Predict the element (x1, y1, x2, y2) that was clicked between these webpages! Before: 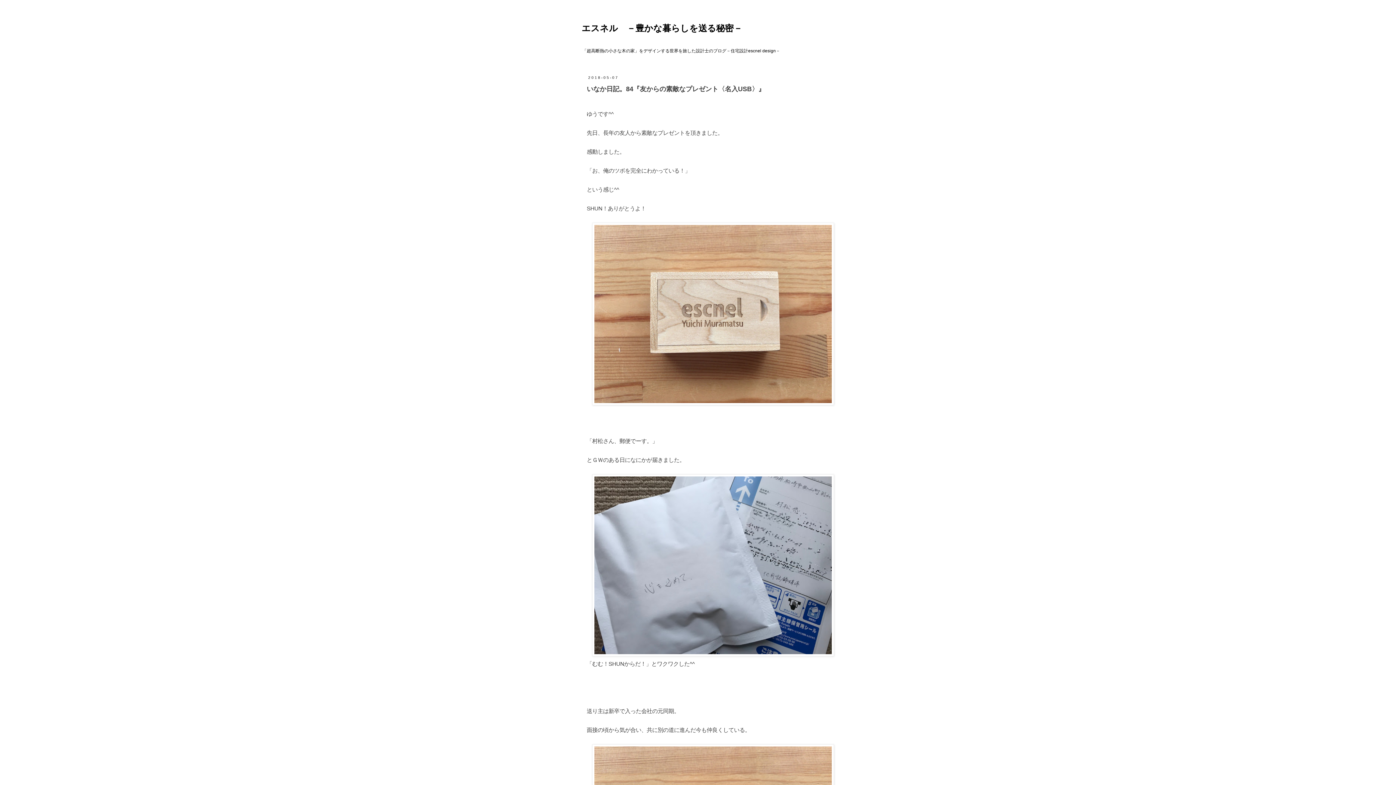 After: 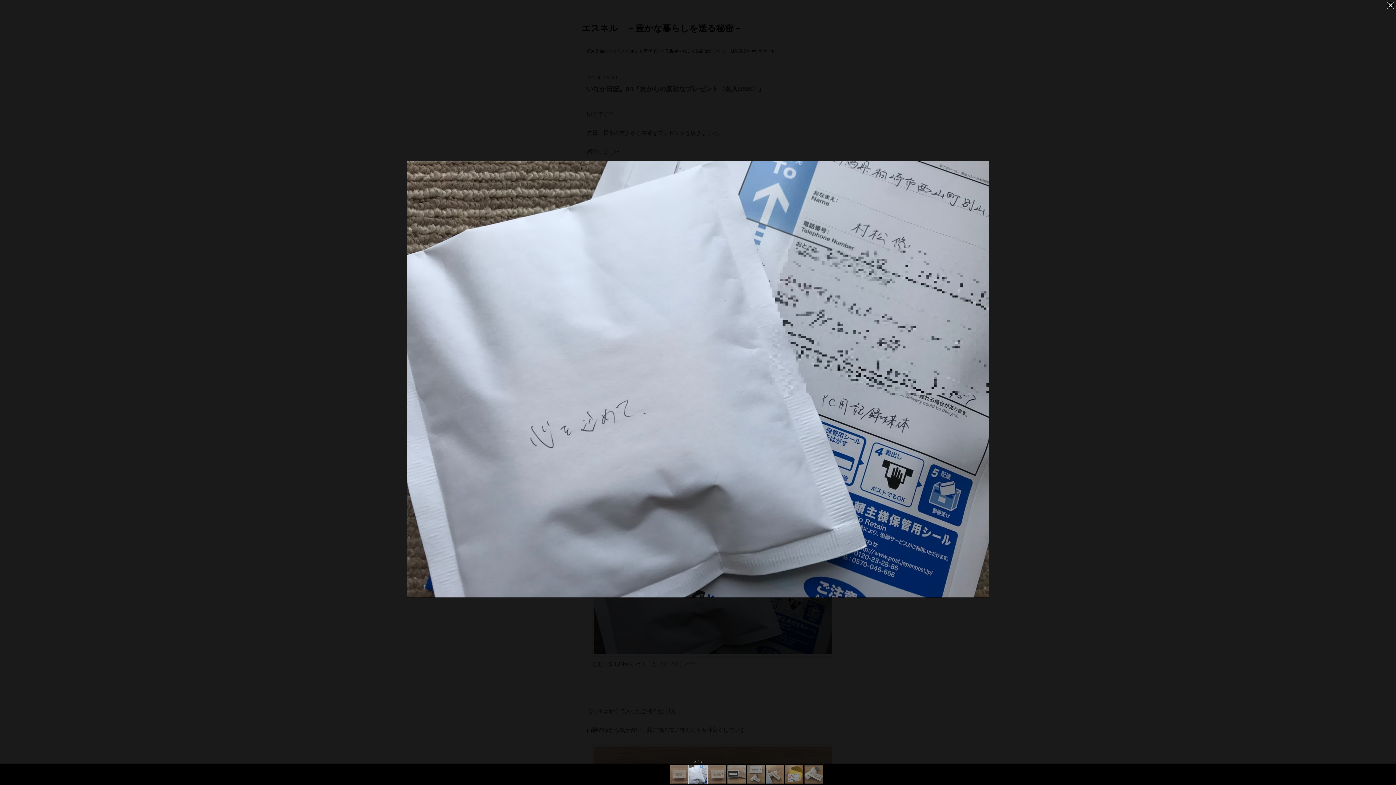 Action: bbox: (592, 651, 834, 657)